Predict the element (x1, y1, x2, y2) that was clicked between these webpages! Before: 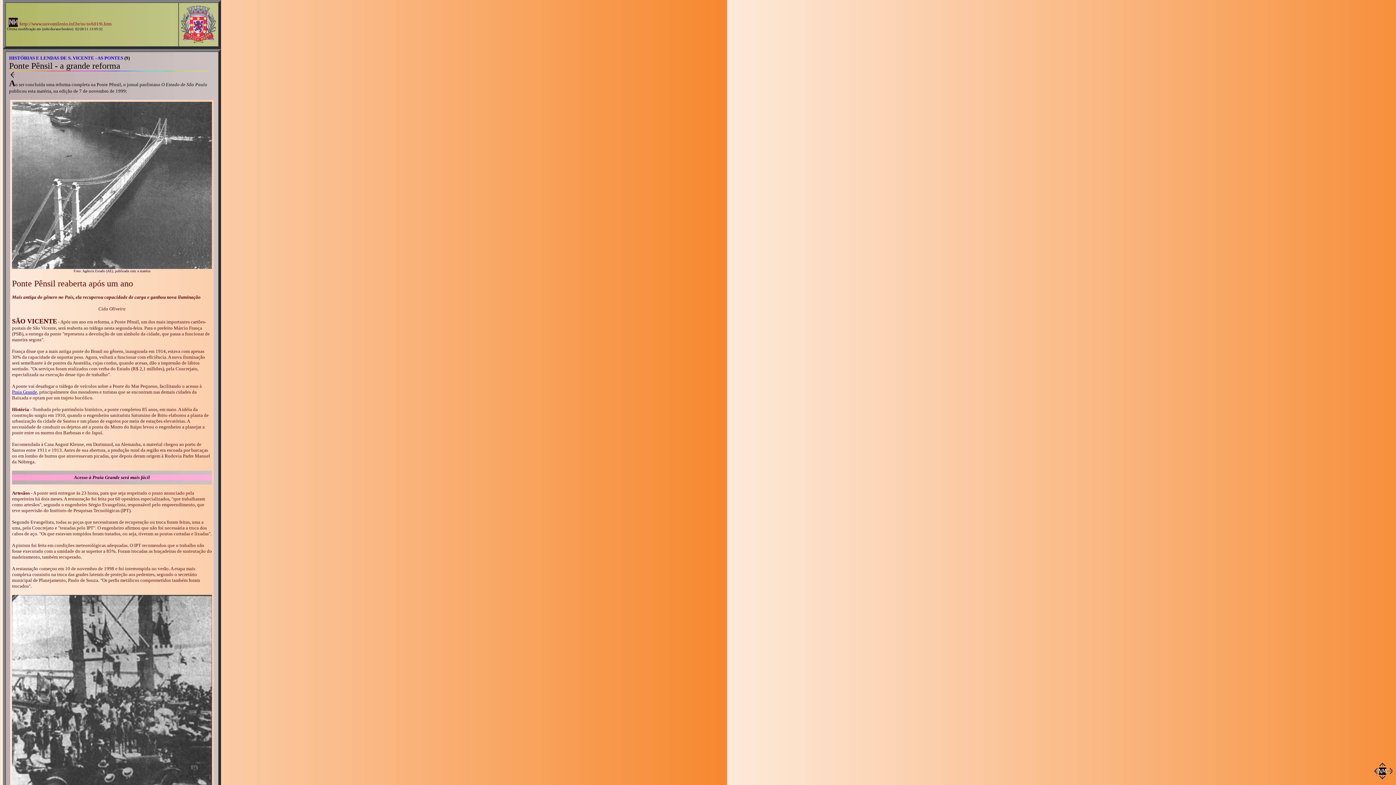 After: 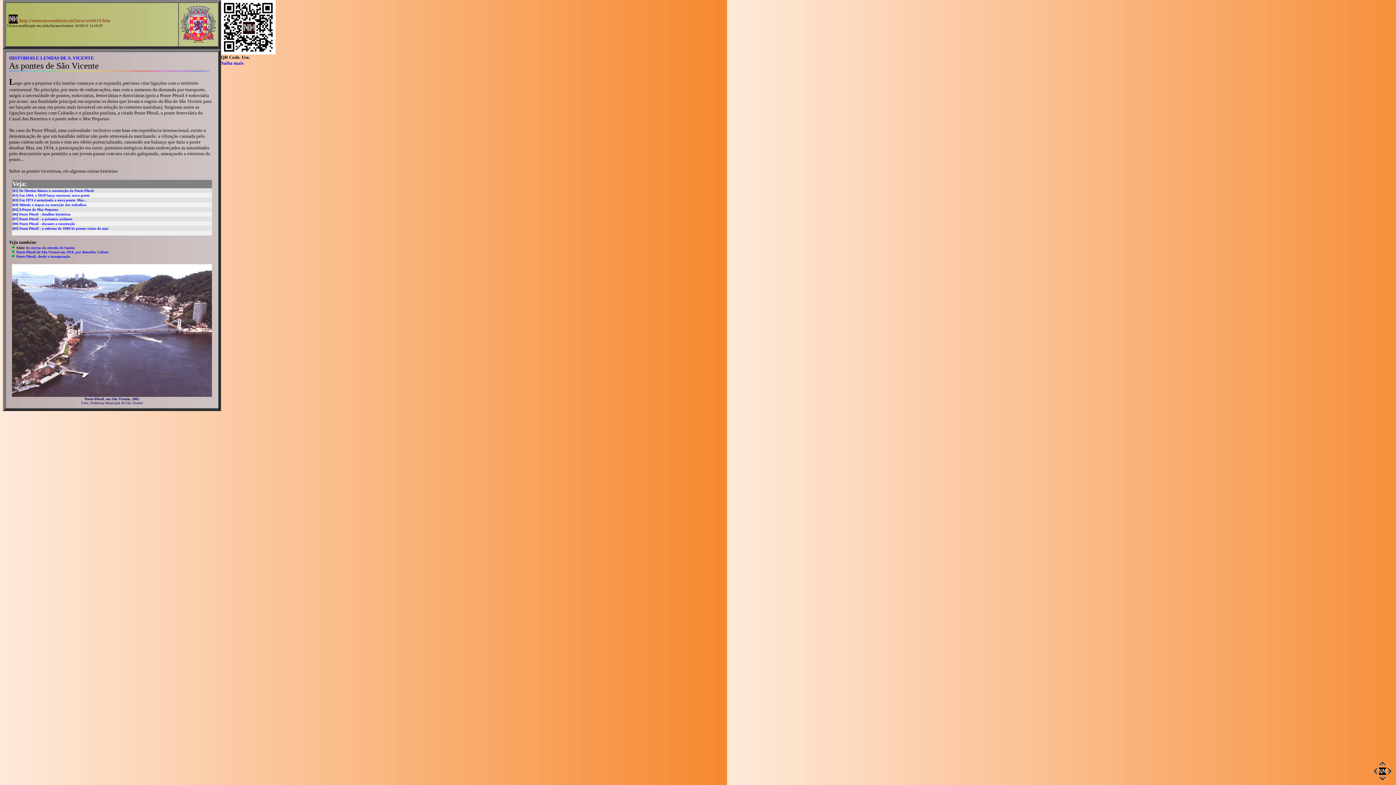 Action: bbox: (97, 55, 123, 60) label: AS PONTES